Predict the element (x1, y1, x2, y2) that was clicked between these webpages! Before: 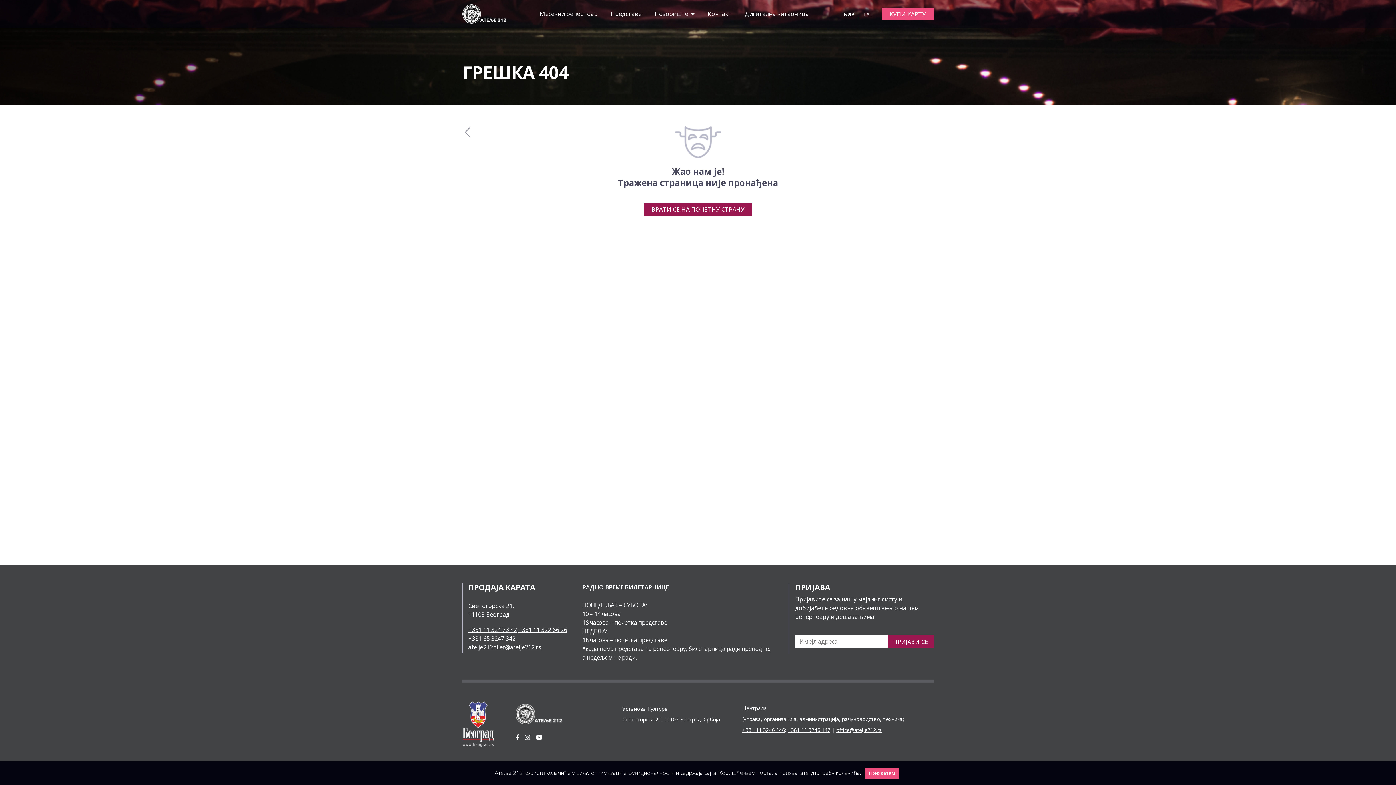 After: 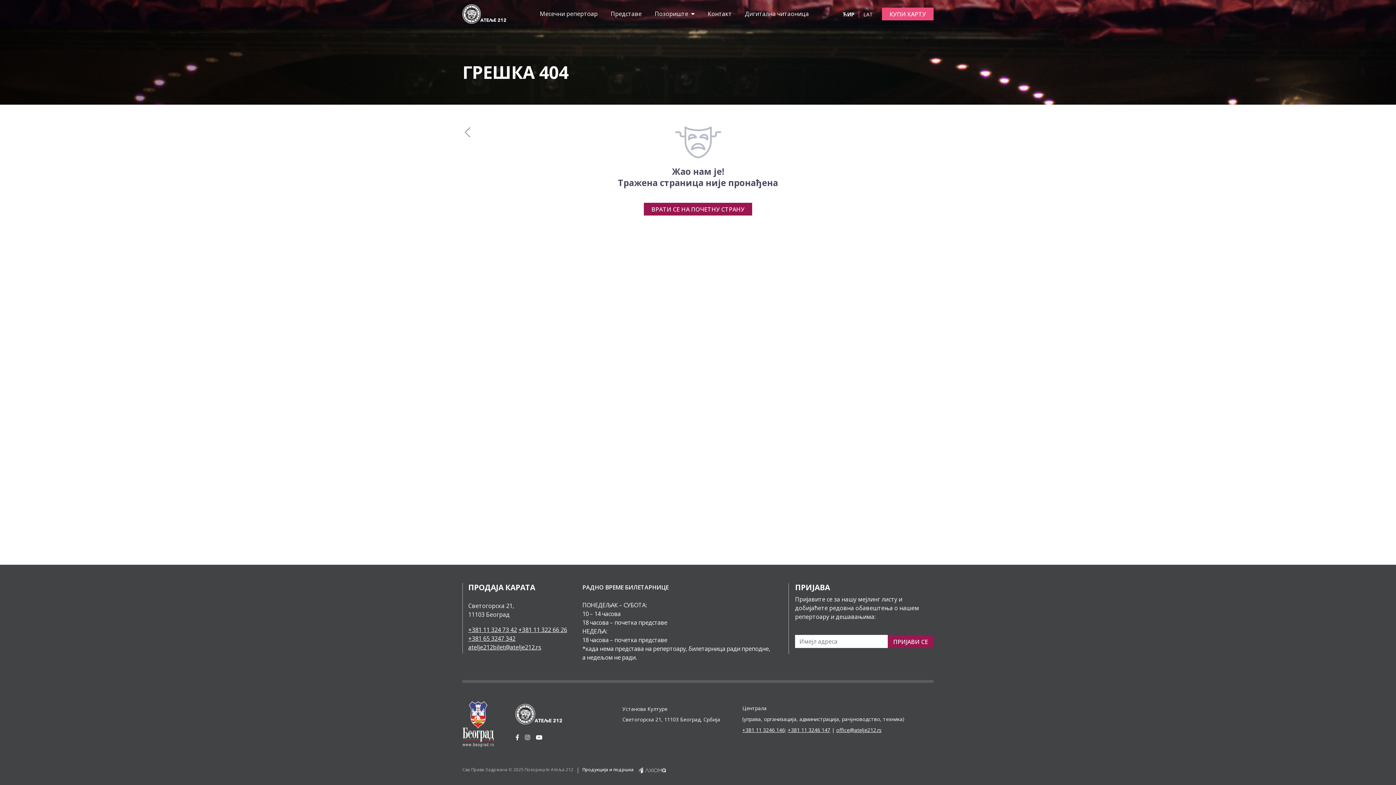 Action: bbox: (864, 768, 899, 779) label: Прихватам